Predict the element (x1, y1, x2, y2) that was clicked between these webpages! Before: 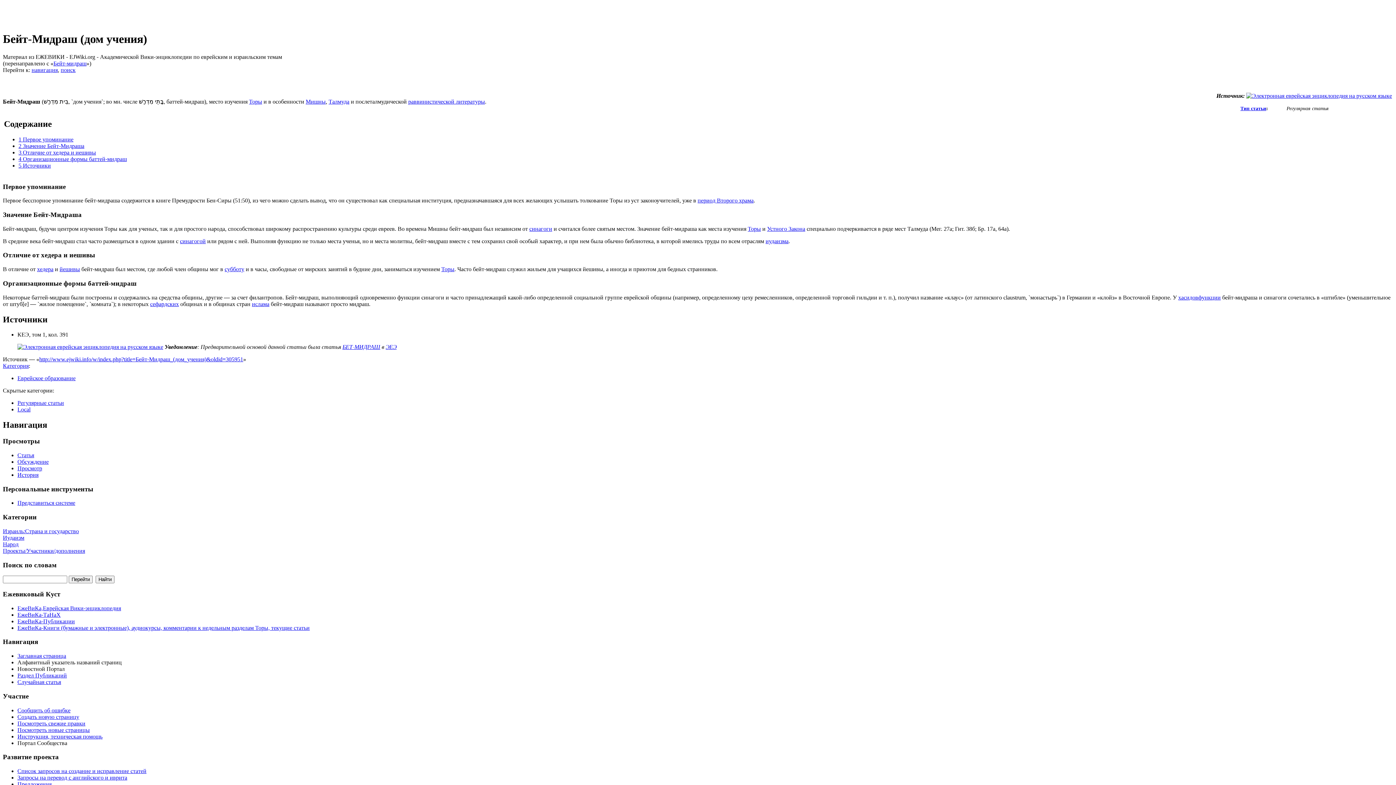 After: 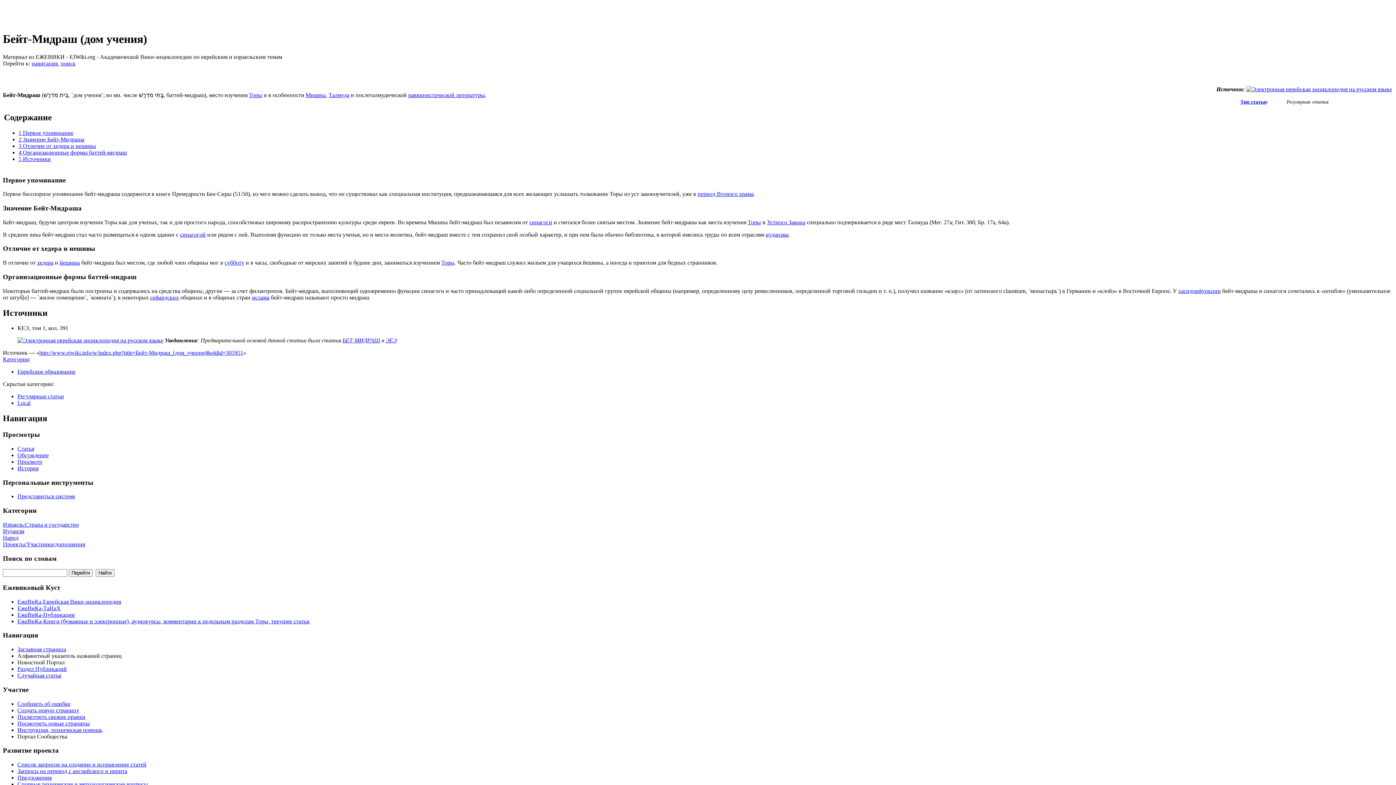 Action: bbox: (17, 452, 34, 458) label: Статья